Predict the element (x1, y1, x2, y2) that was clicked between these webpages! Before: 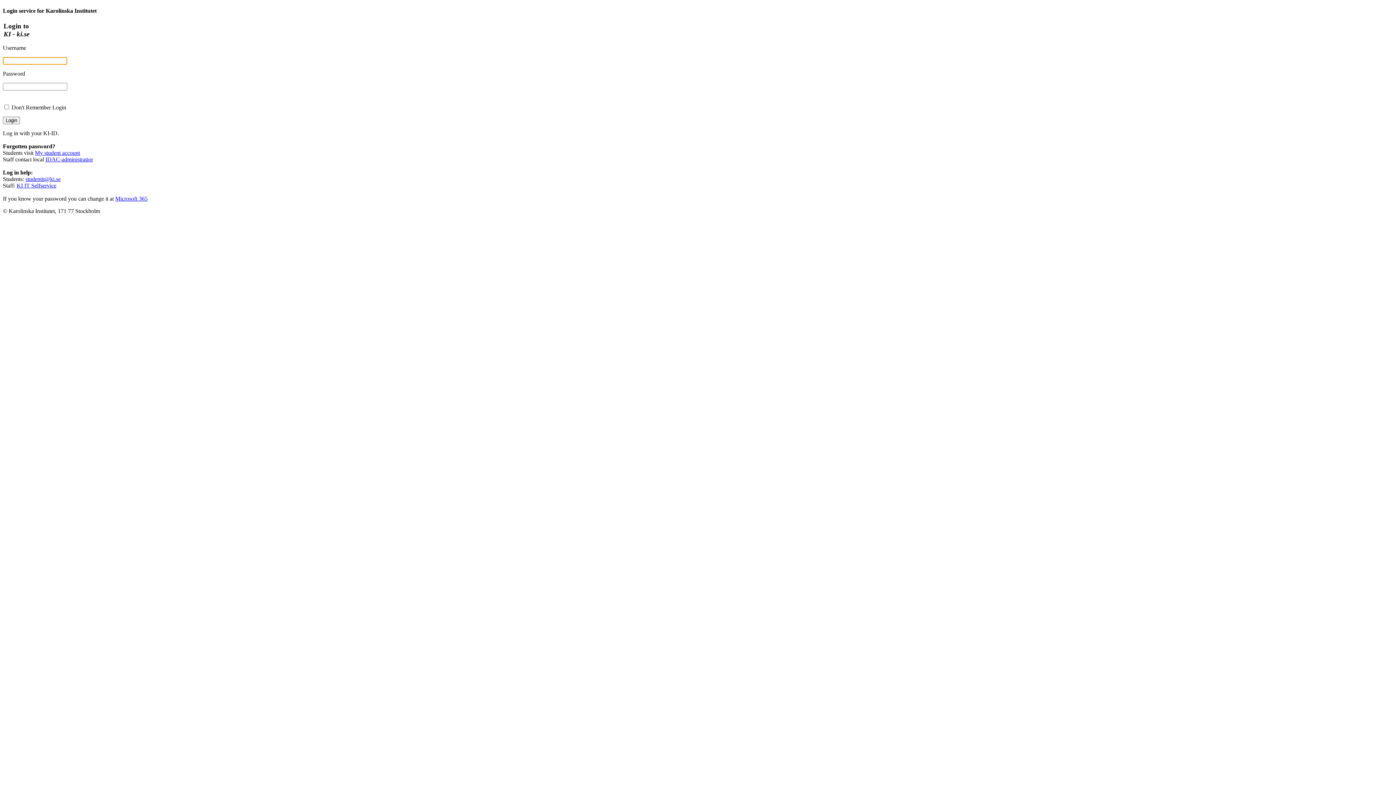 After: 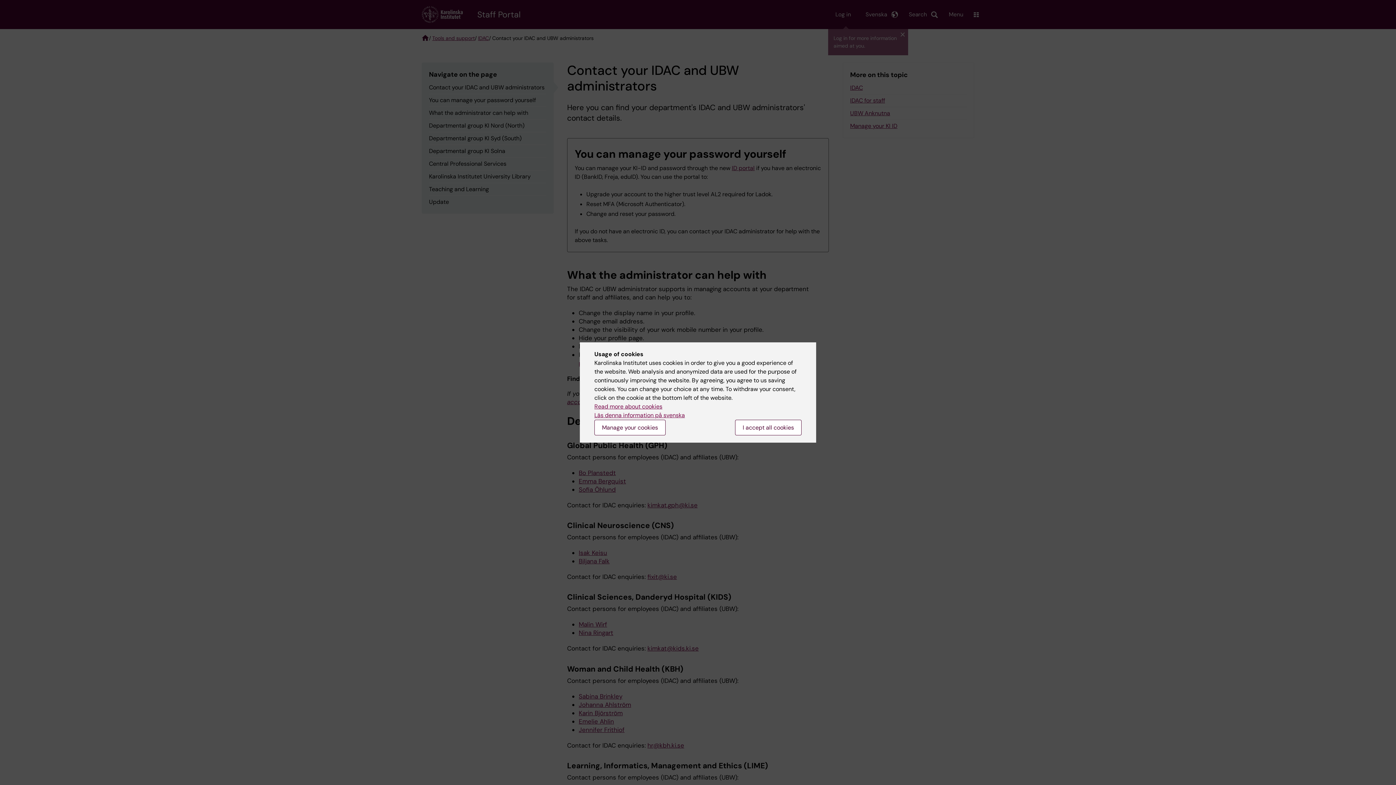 Action: label: IDAC-administratior bbox: (45, 156, 93, 162)